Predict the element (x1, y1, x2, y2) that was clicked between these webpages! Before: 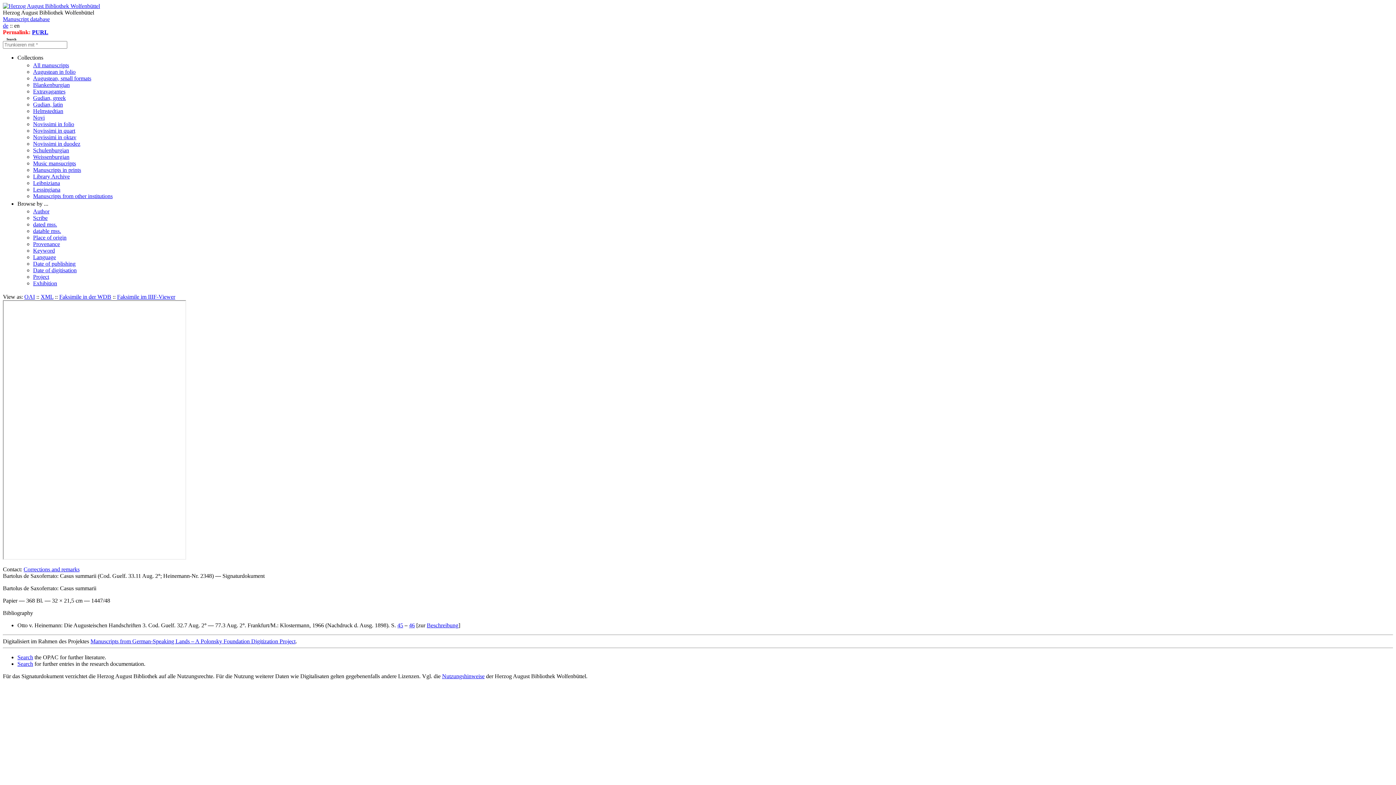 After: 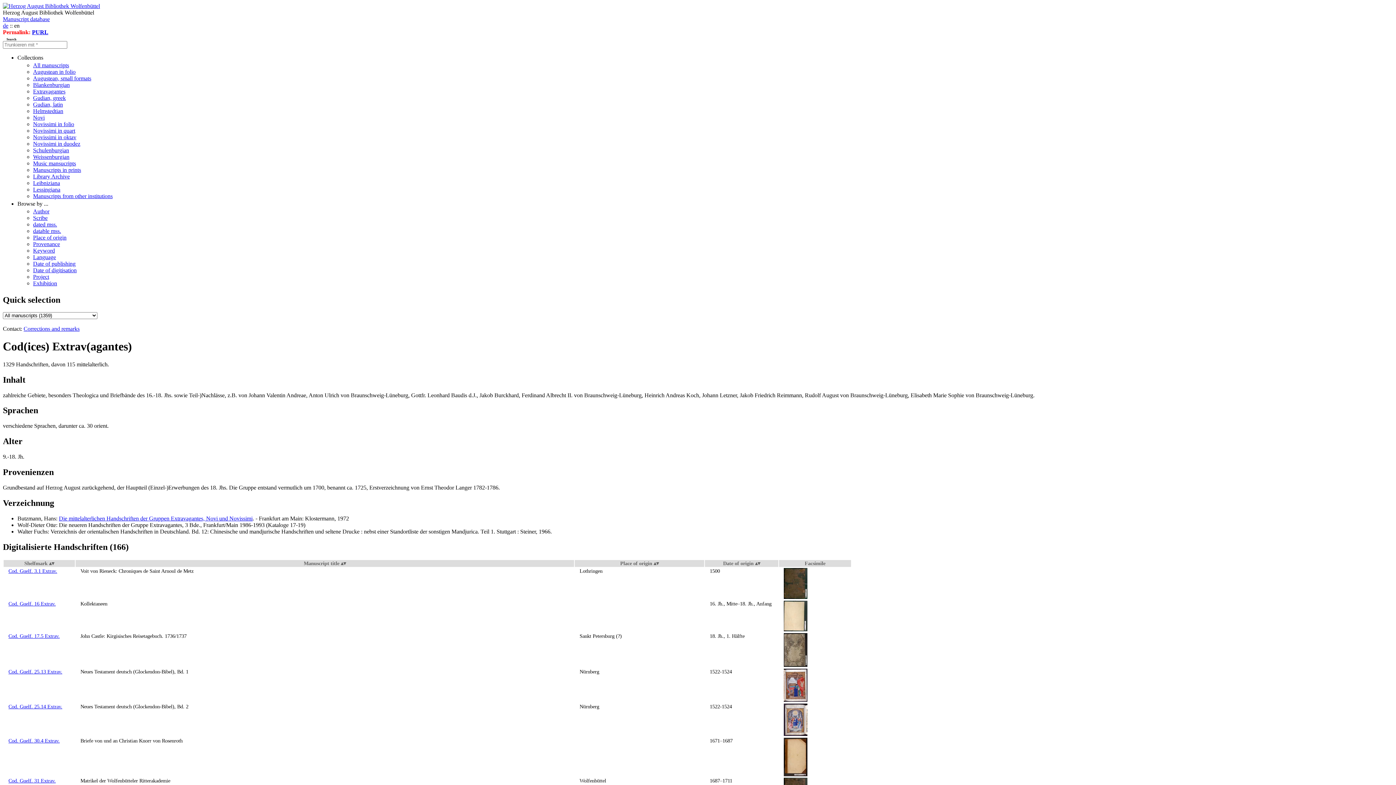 Action: label: Extravagantes bbox: (33, 88, 65, 94)